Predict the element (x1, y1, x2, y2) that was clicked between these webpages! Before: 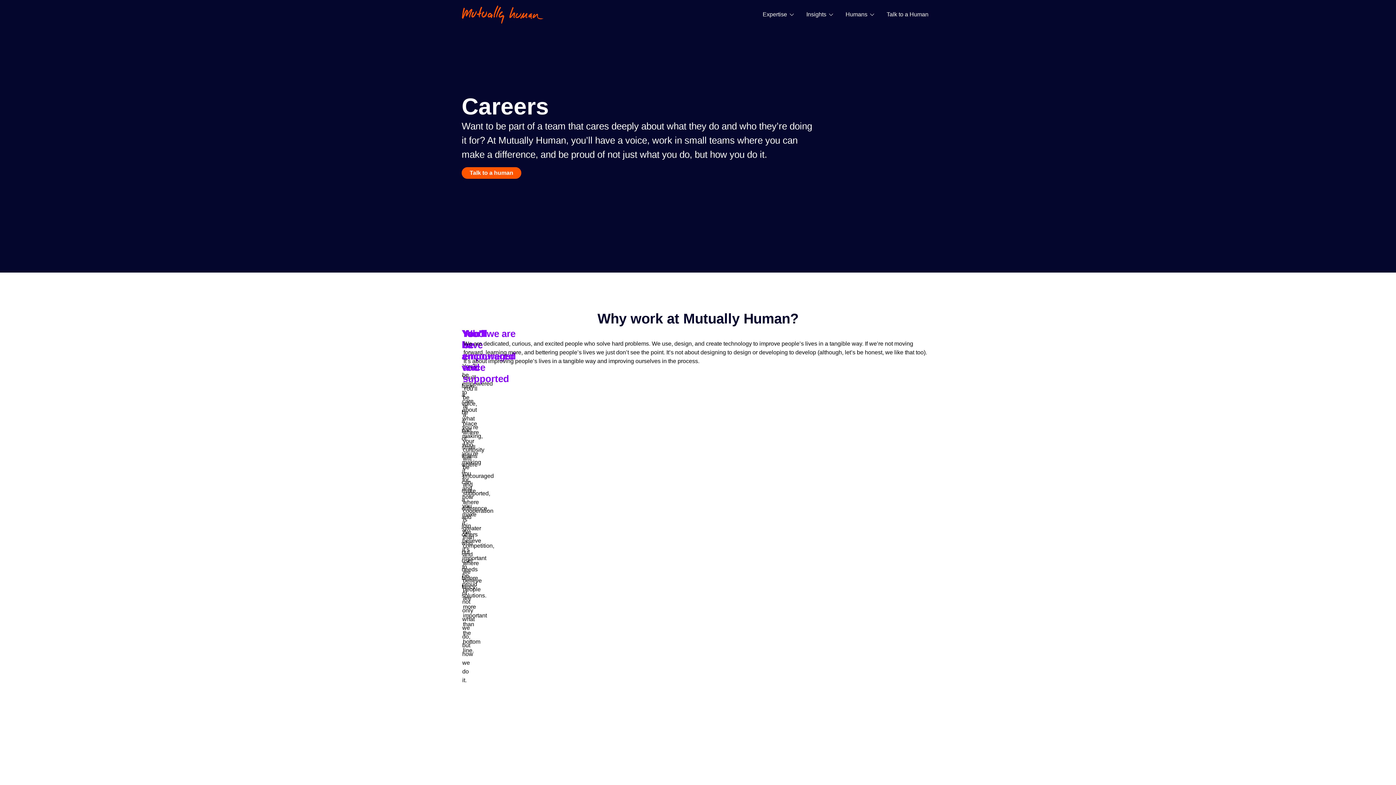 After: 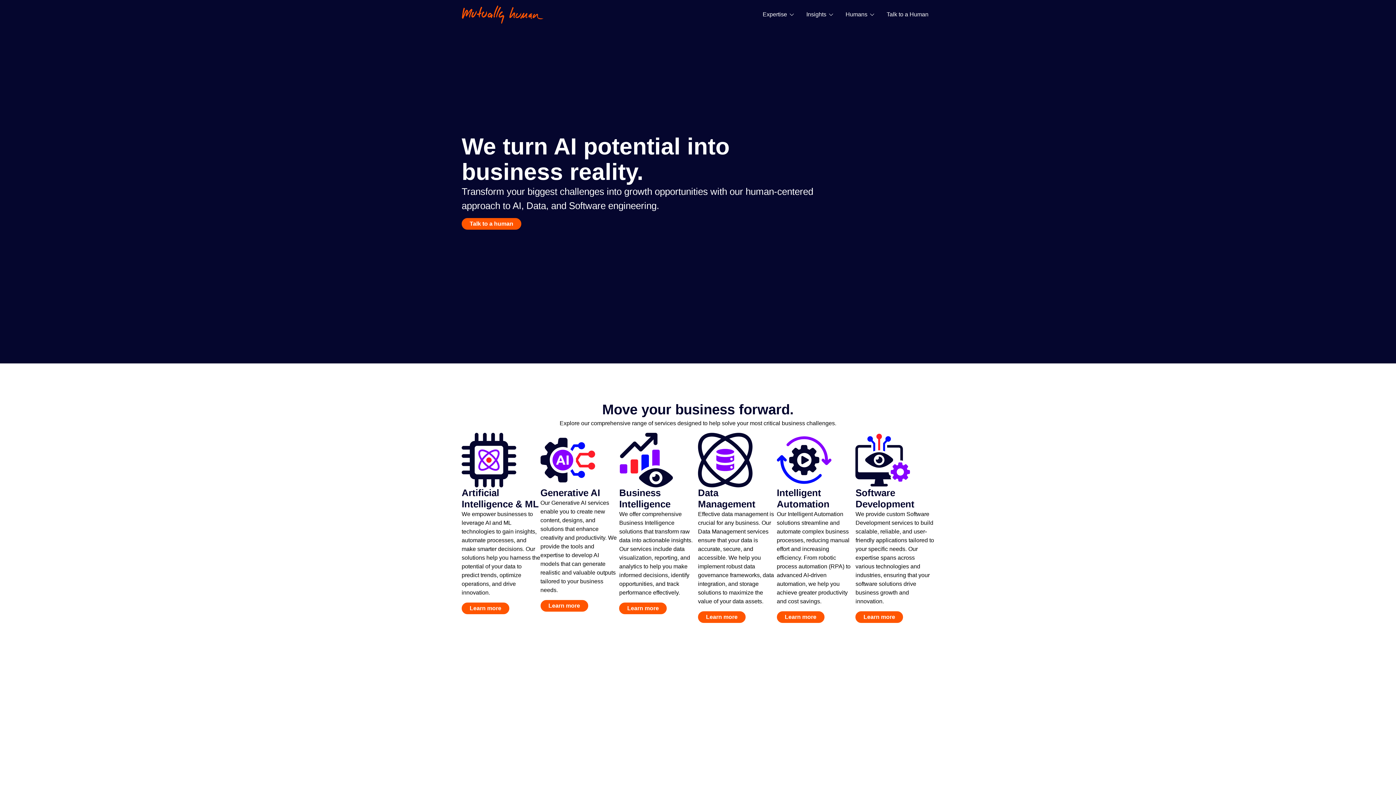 Action: bbox: (461, 5, 543, 23)